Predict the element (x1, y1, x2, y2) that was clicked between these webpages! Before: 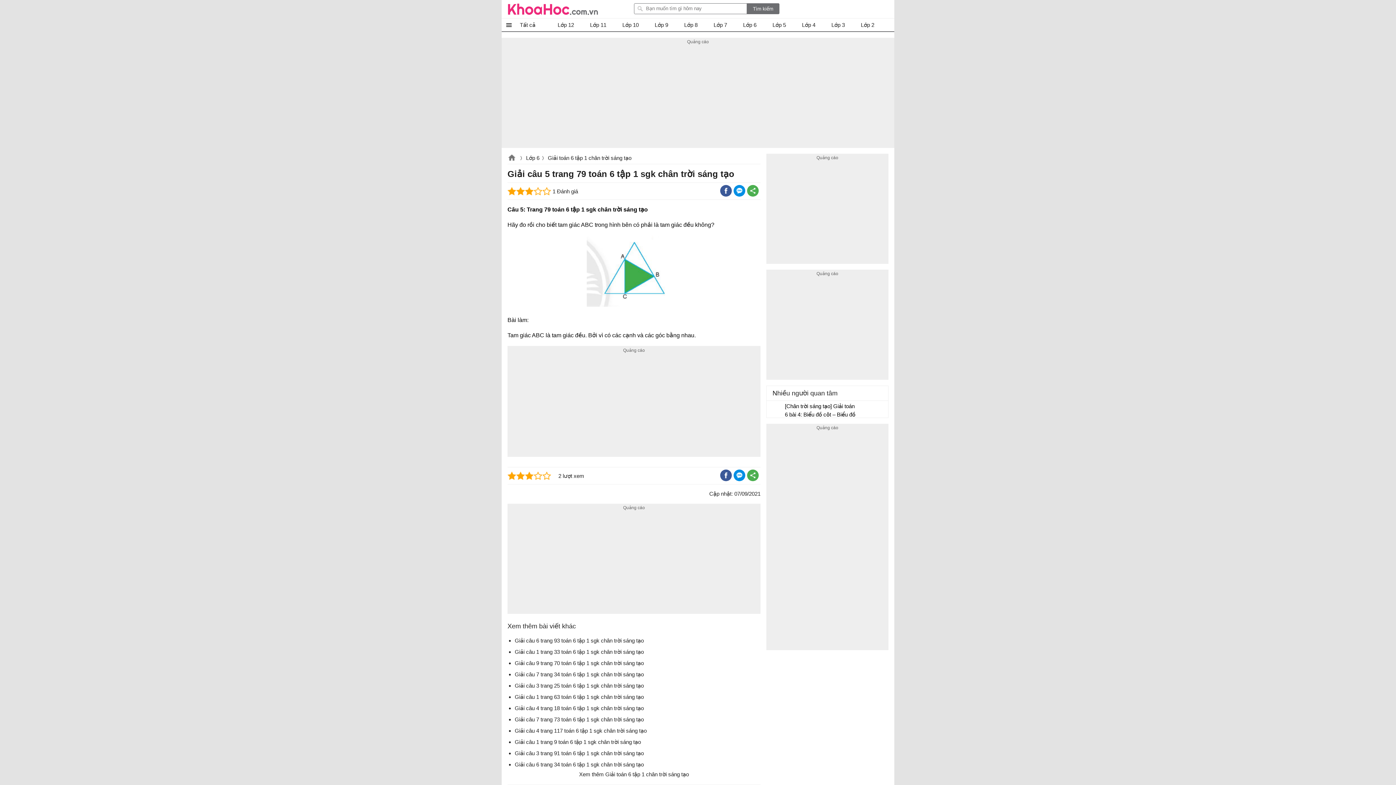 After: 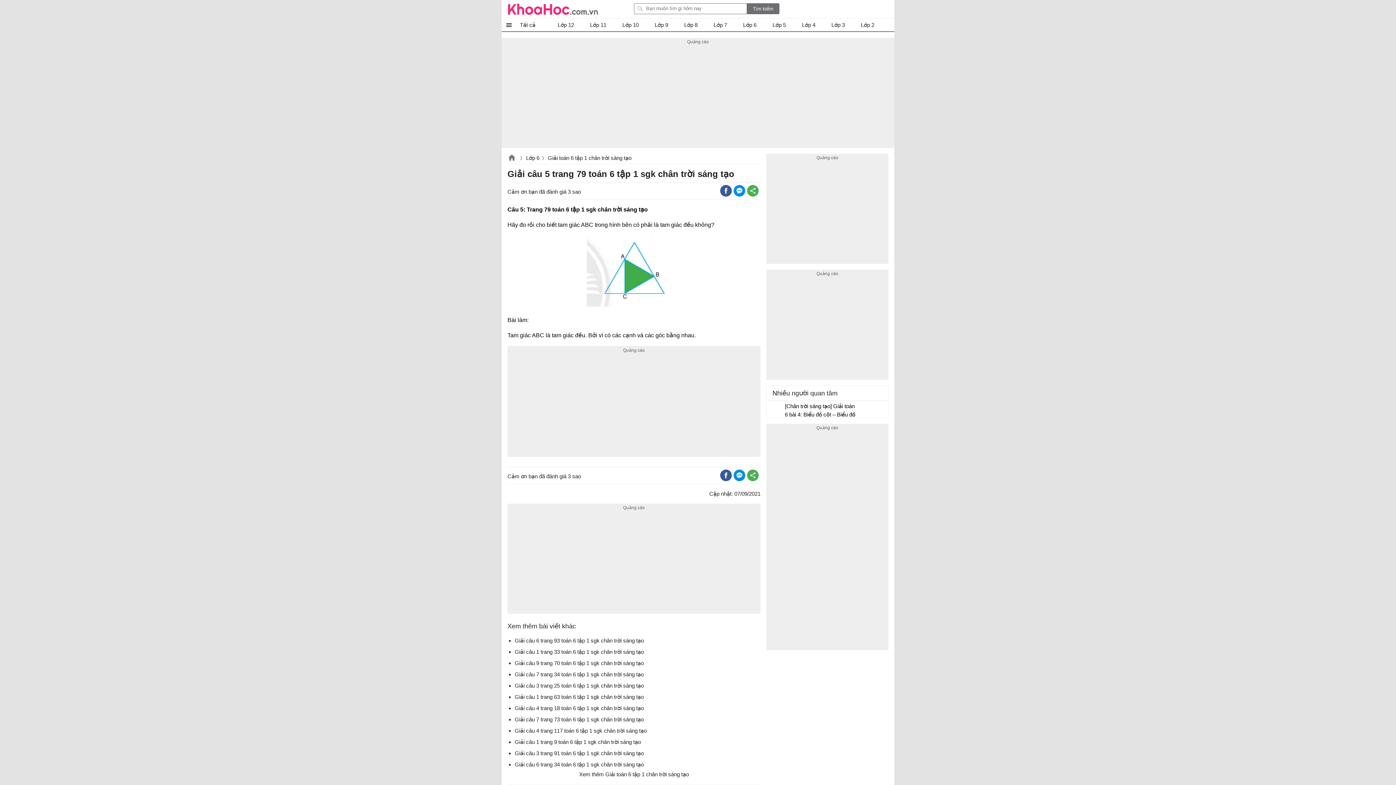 Action: bbox: (525, 186, 533, 195)